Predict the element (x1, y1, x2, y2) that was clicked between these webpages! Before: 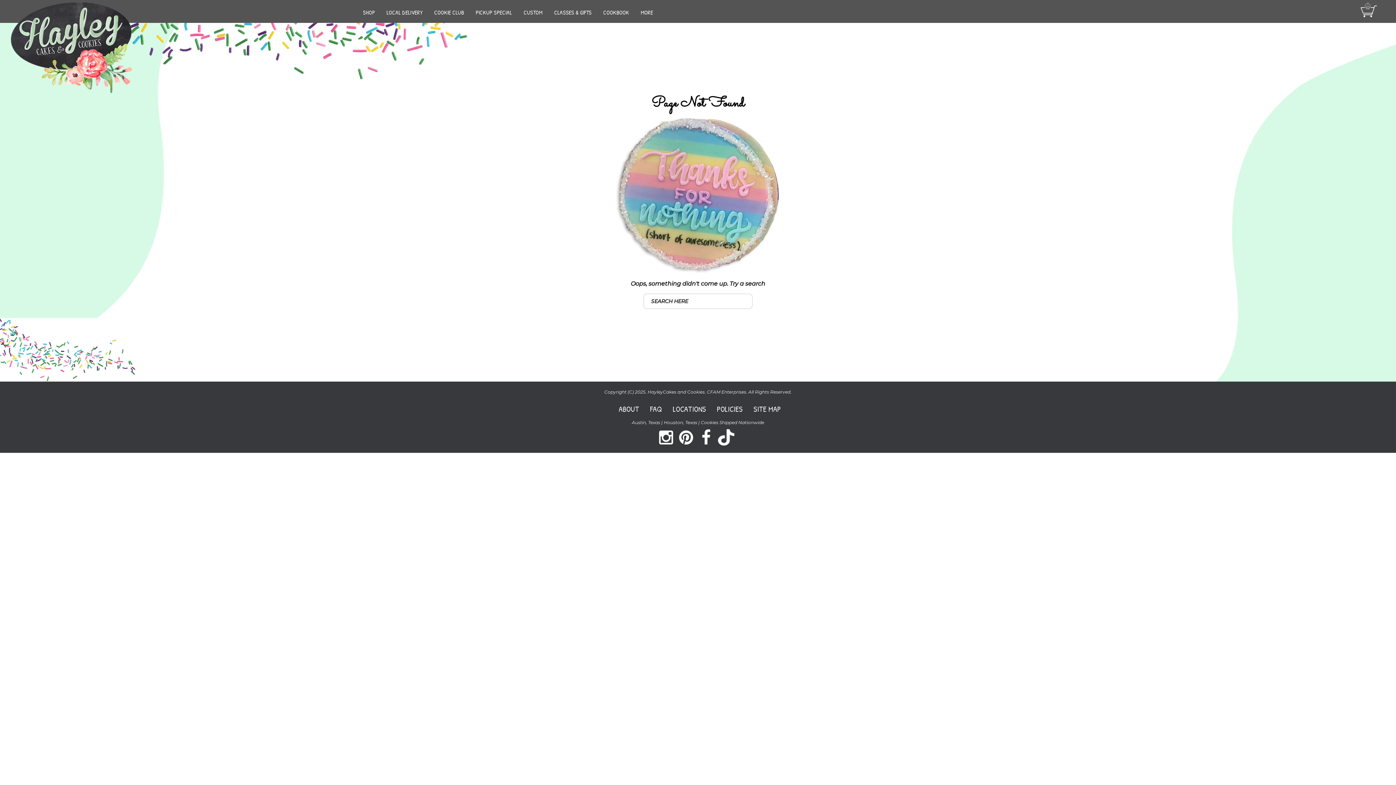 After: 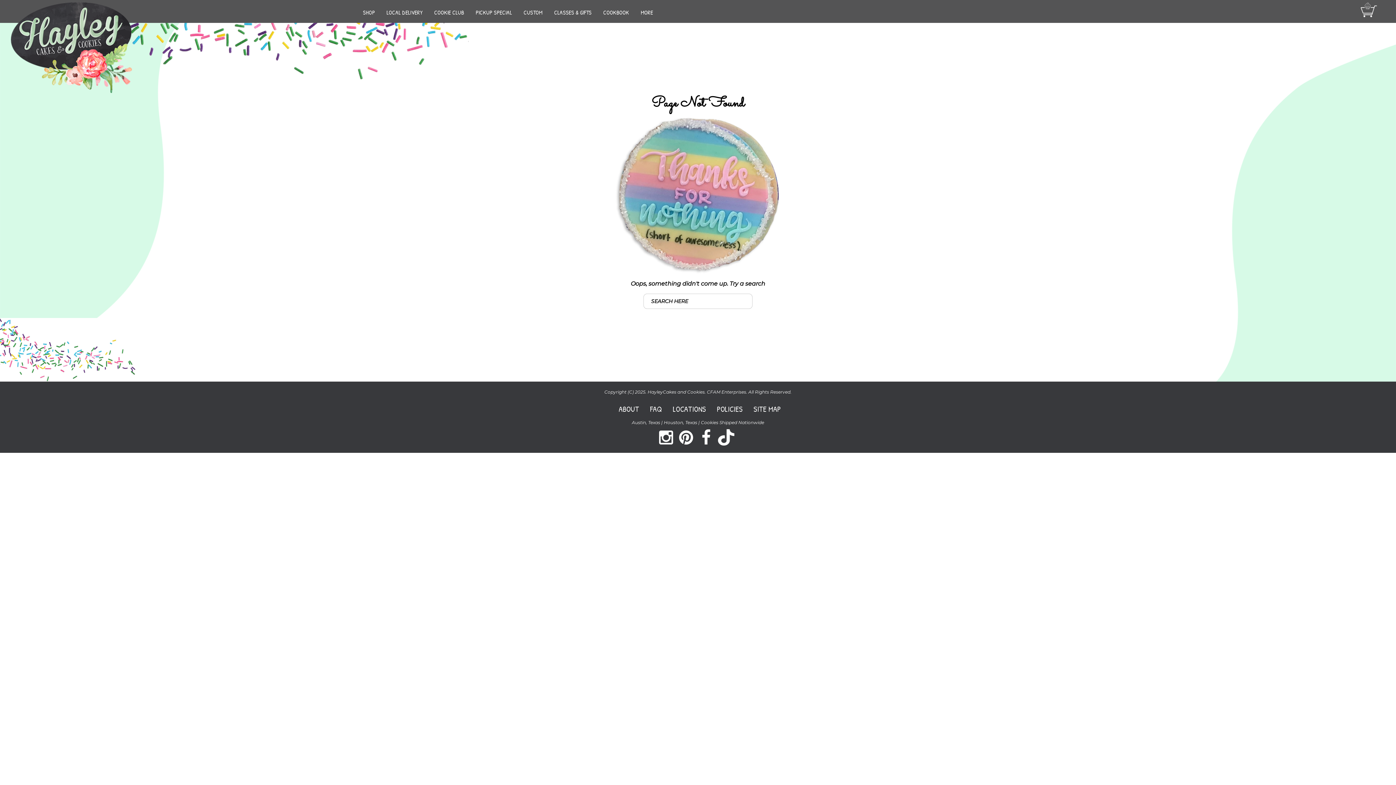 Action: bbox: (698, 437, 714, 445)